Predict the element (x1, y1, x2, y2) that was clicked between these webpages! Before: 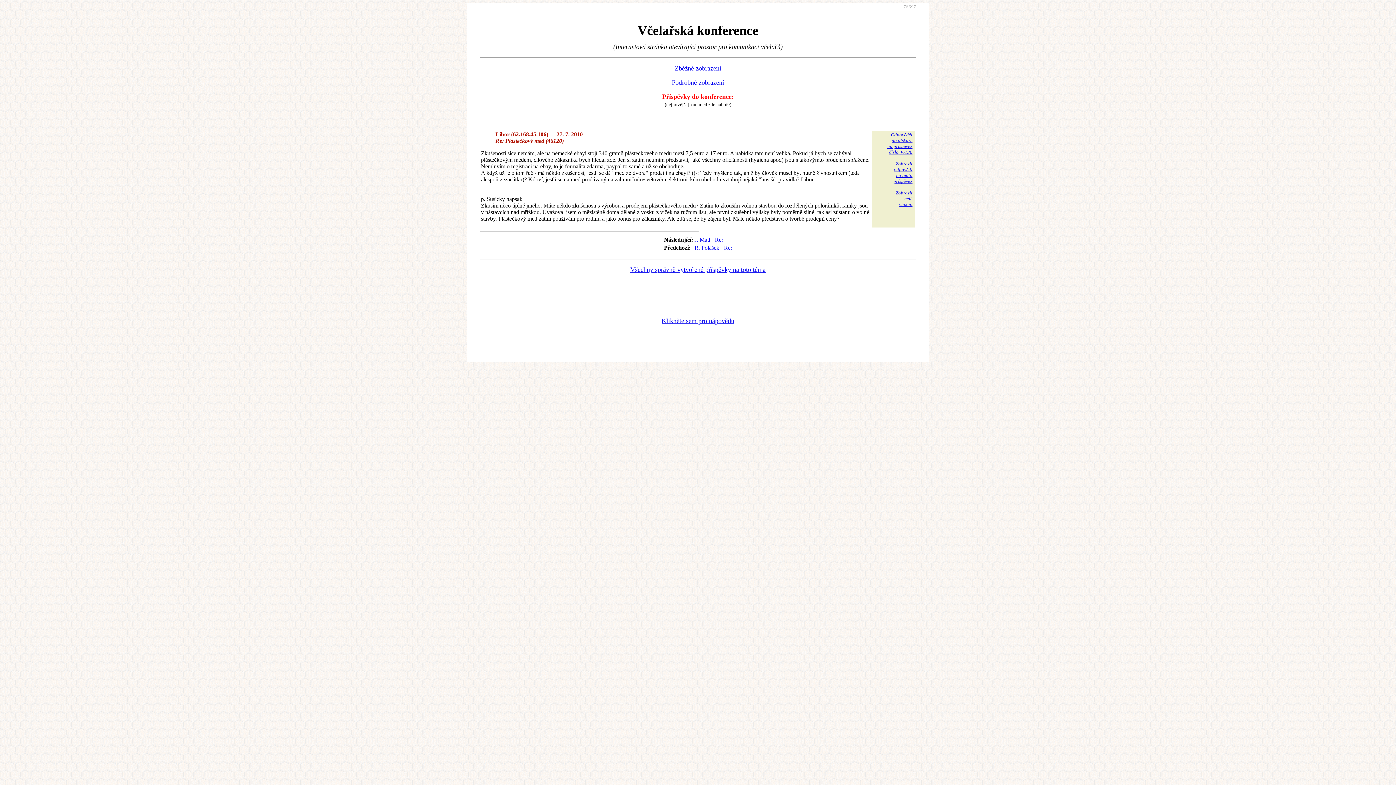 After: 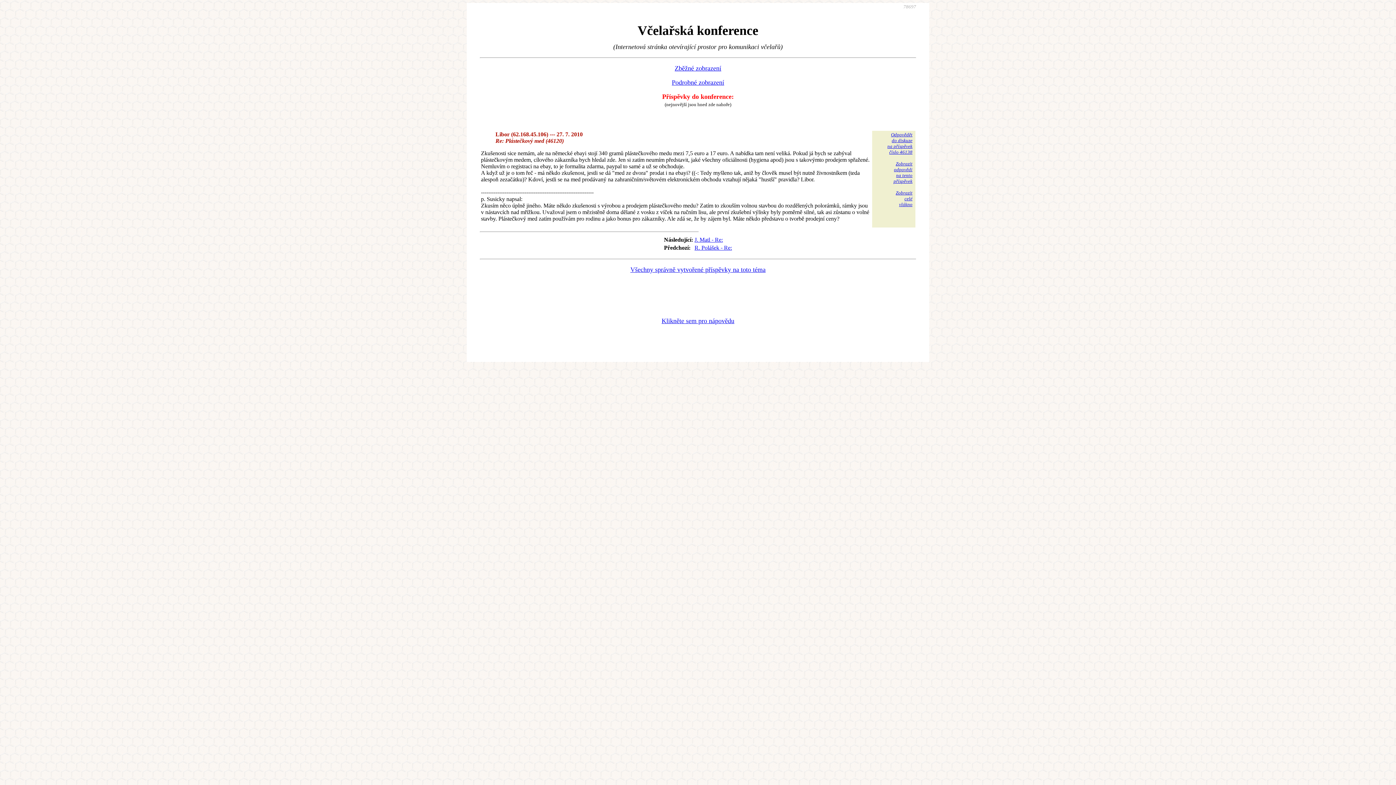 Action: label: Klikněte sem pro nápovědu bbox: (661, 317, 734, 324)